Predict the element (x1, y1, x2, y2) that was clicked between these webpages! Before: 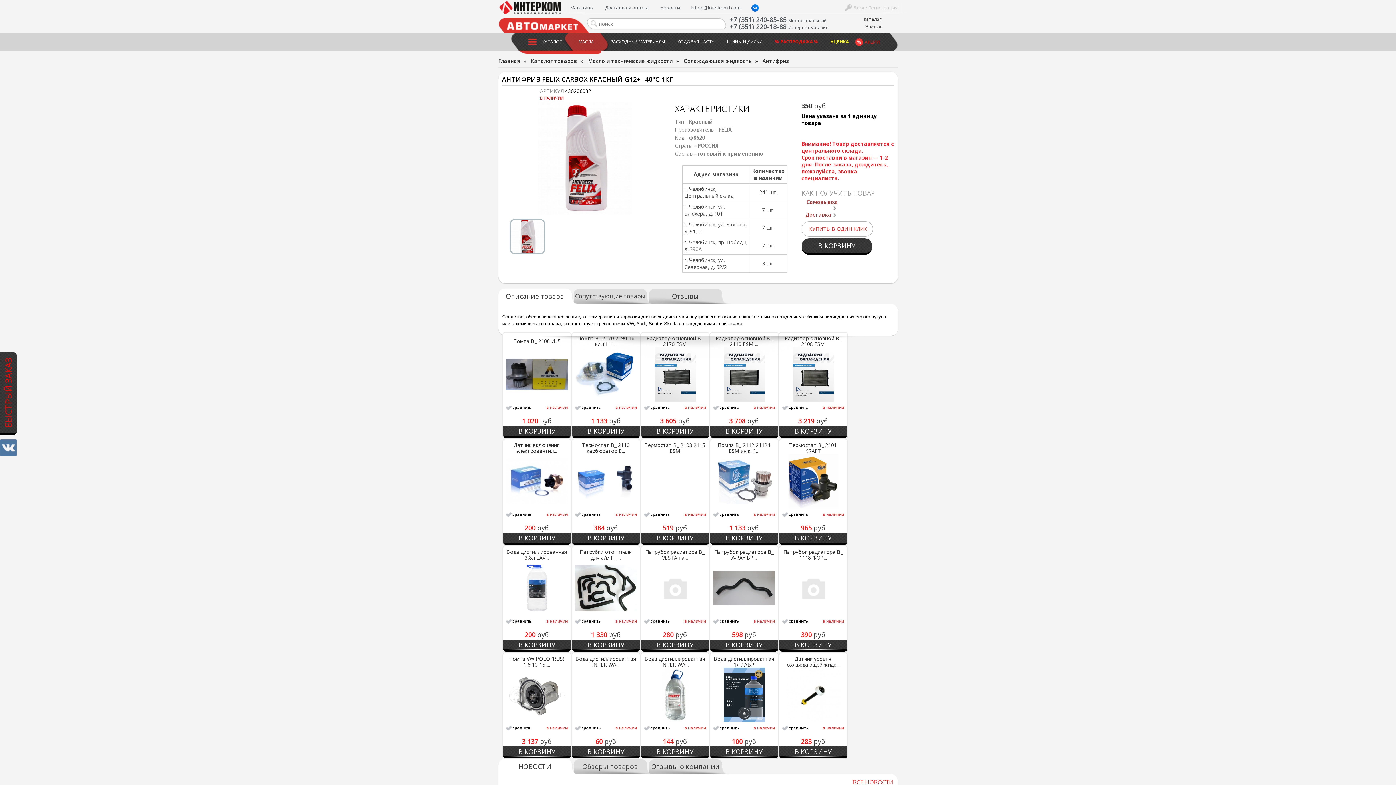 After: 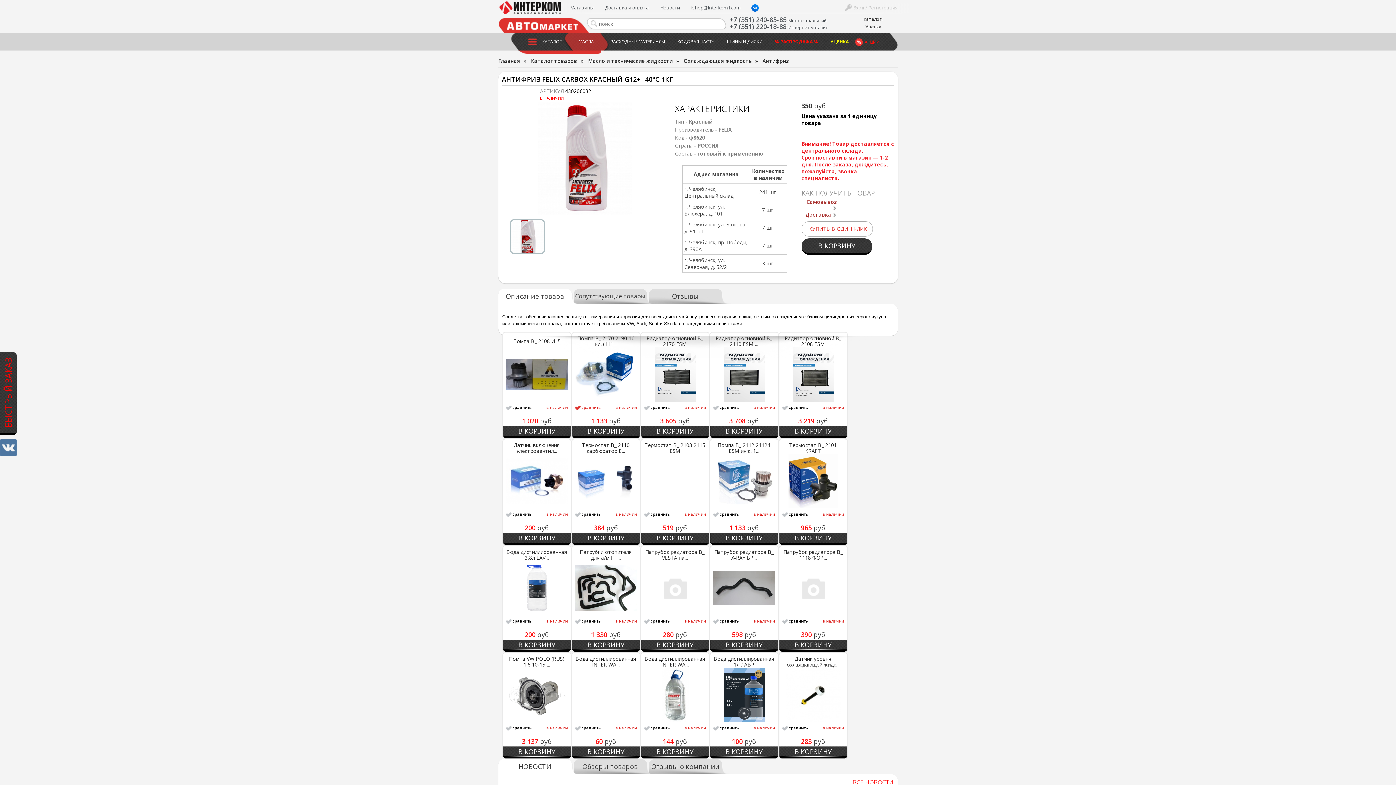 Action: bbox: (575, 404, 600, 410) label:  сравнить